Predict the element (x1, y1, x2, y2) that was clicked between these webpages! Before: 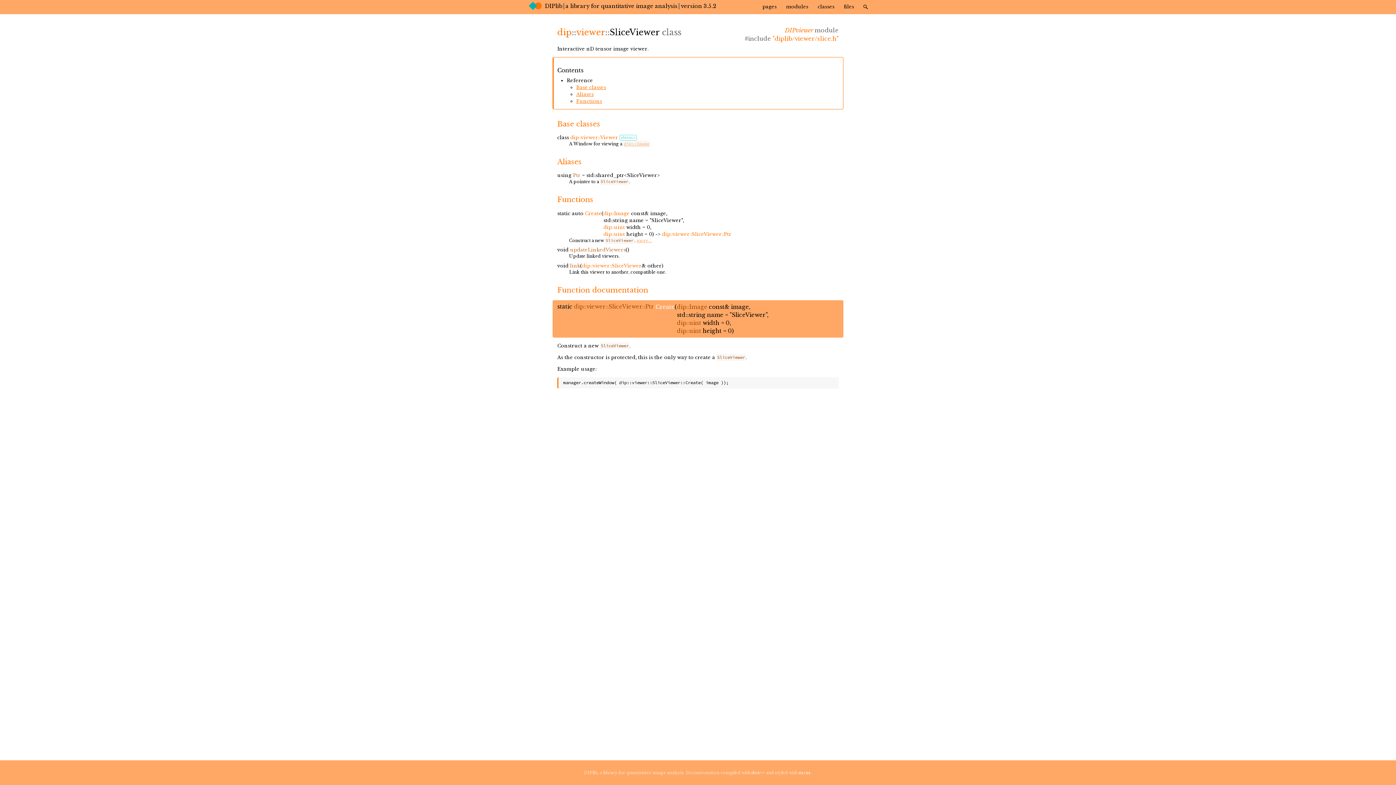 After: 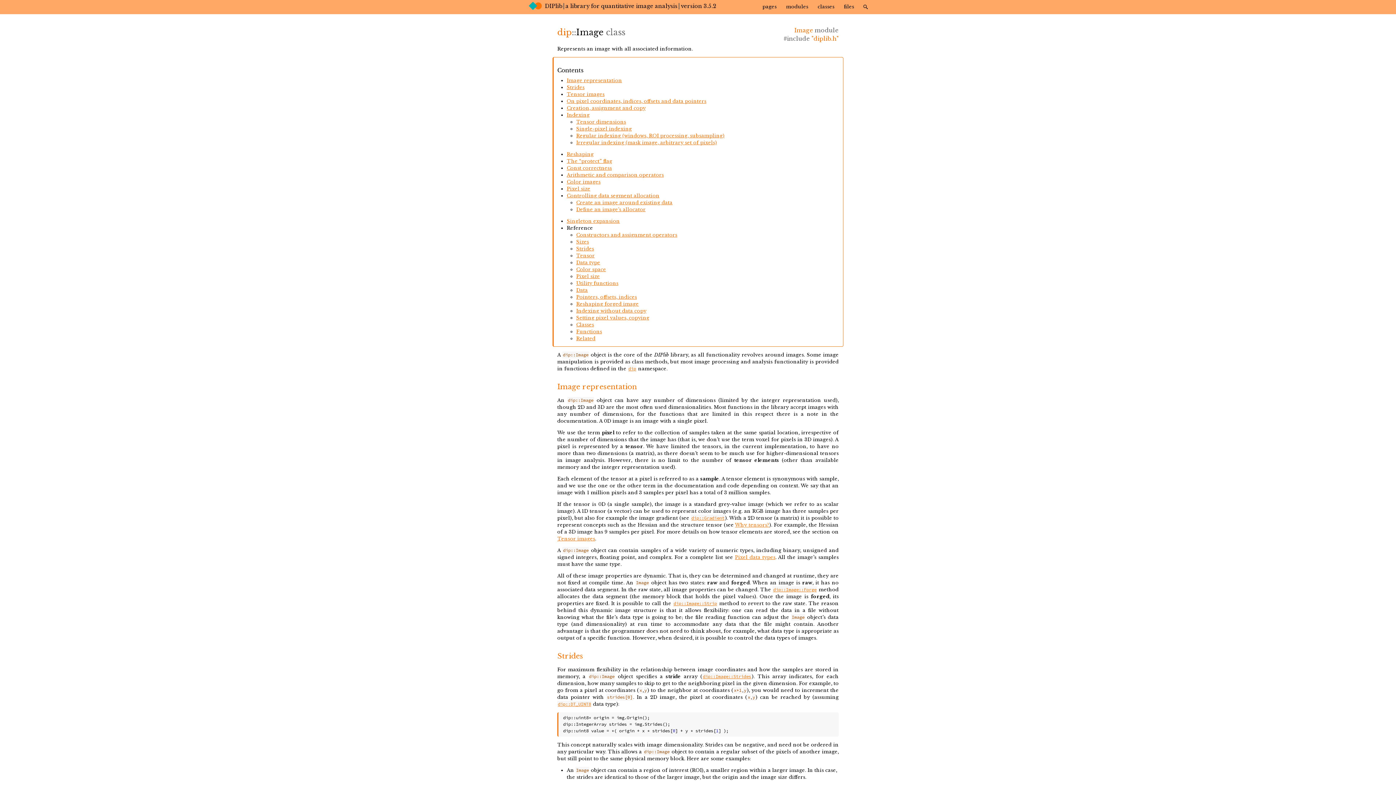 Action: label: dip::Image bbox: (623, 140, 650, 147)